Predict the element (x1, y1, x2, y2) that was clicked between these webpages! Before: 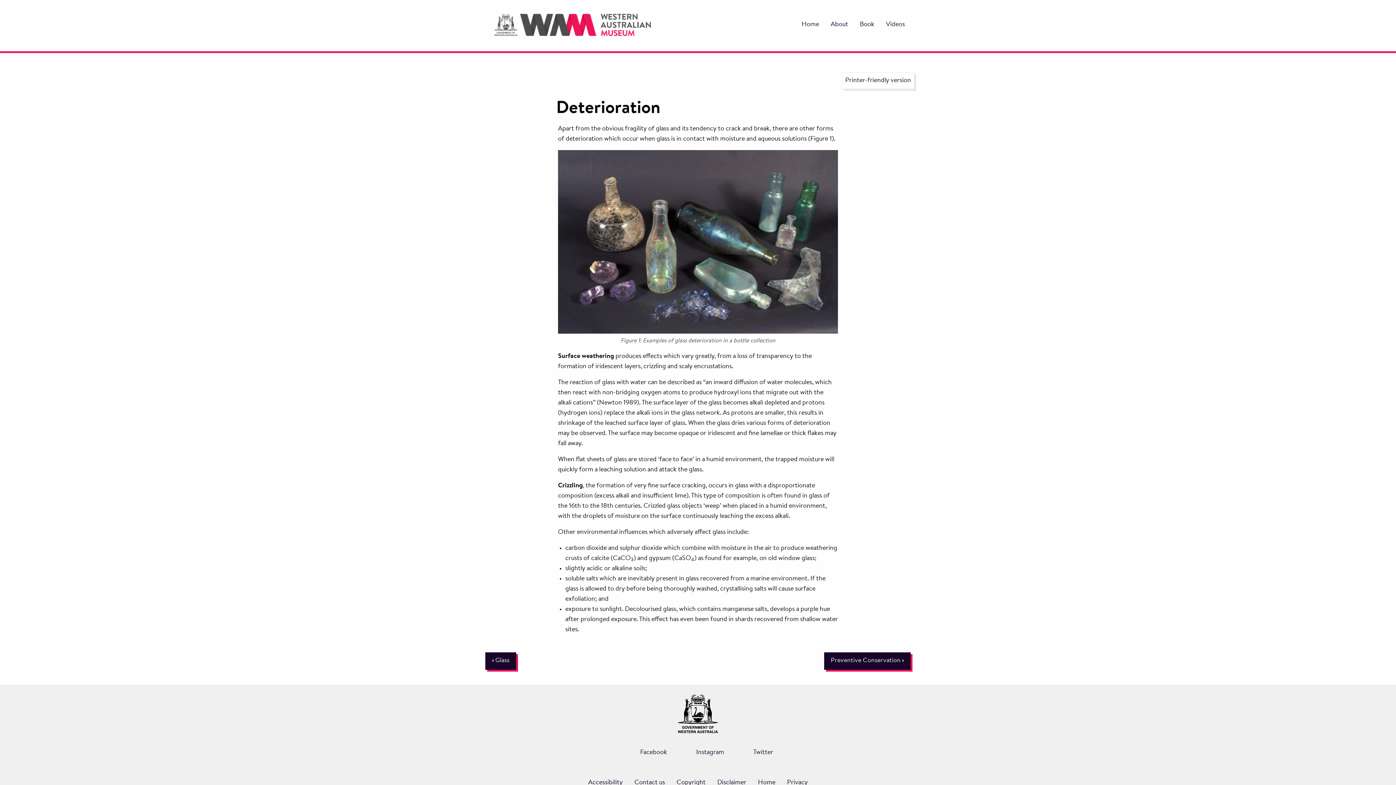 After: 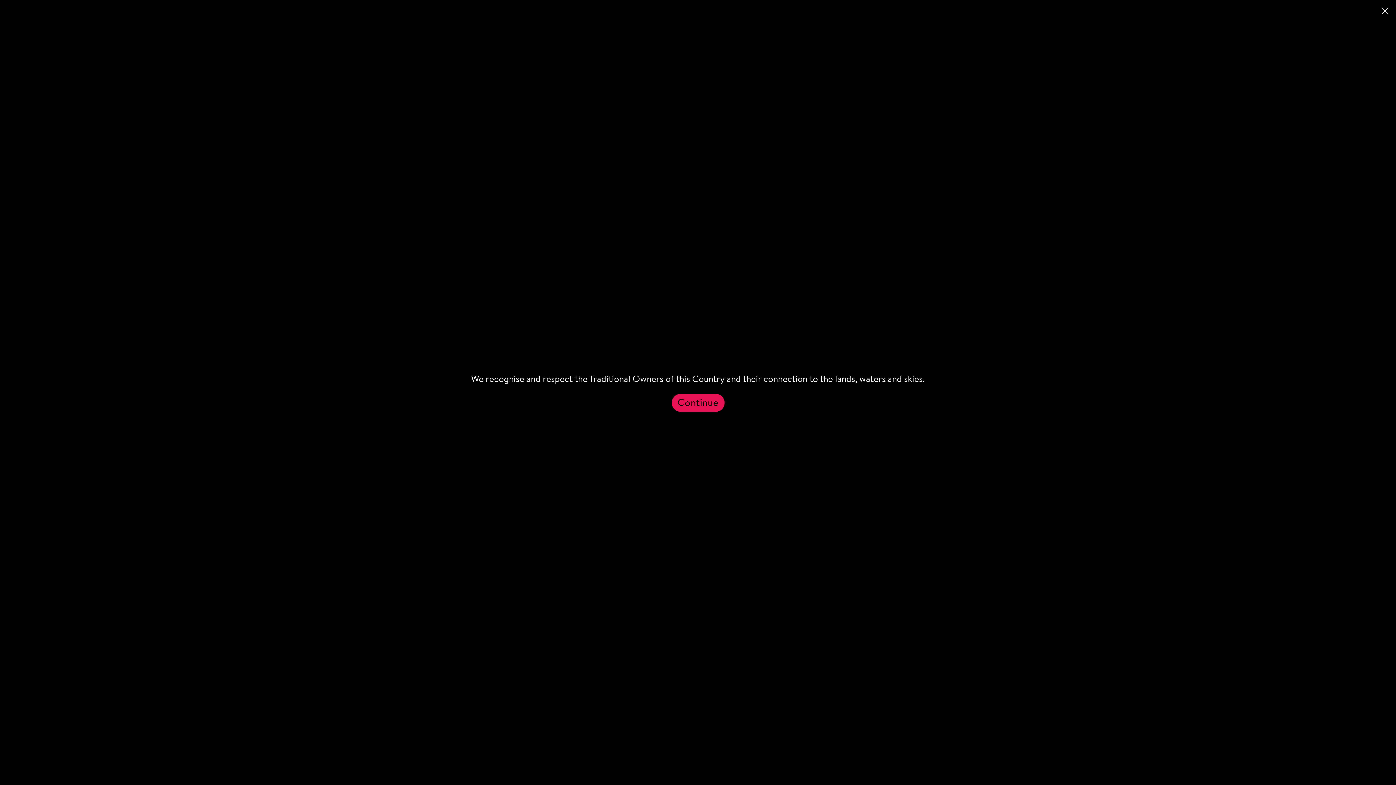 Action: bbox: (781, 775, 813, 790) label: Privacy